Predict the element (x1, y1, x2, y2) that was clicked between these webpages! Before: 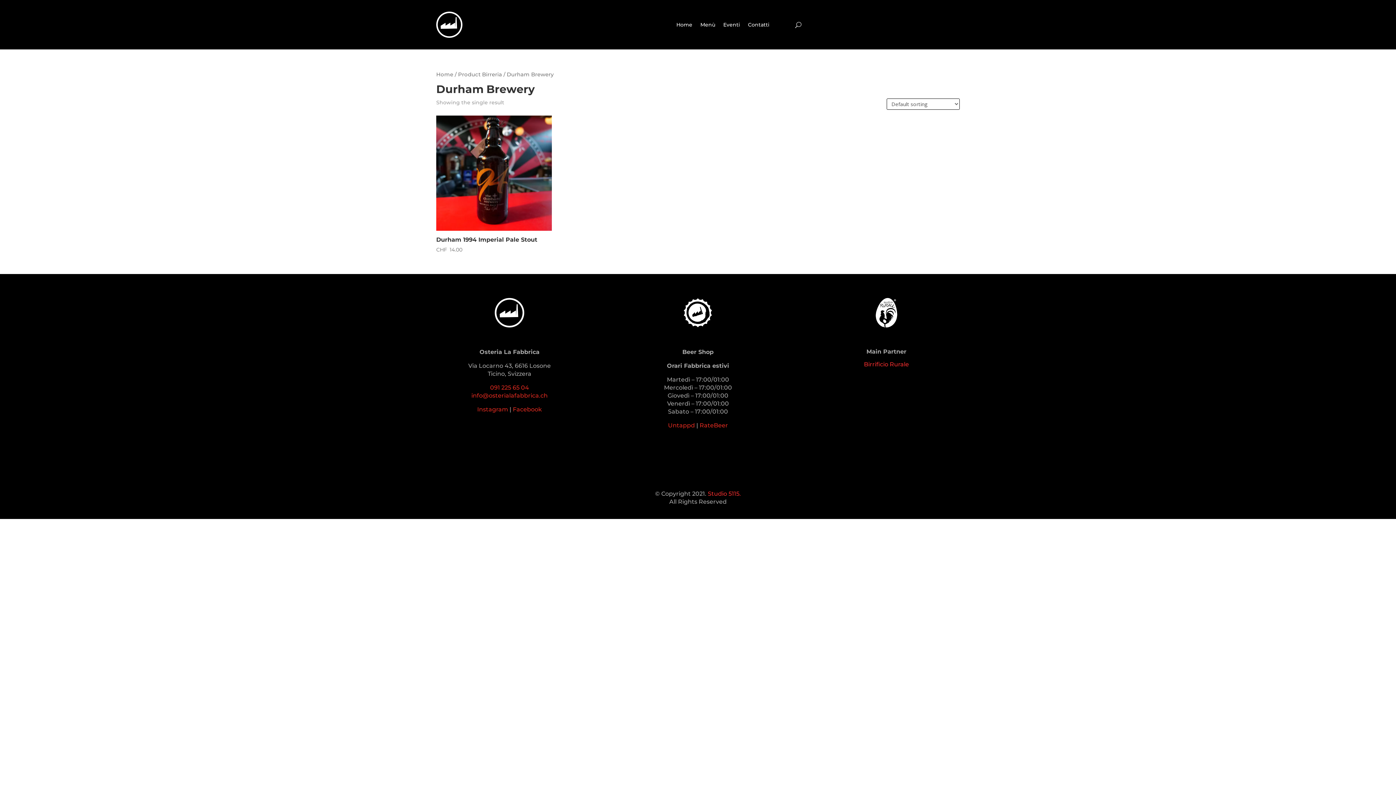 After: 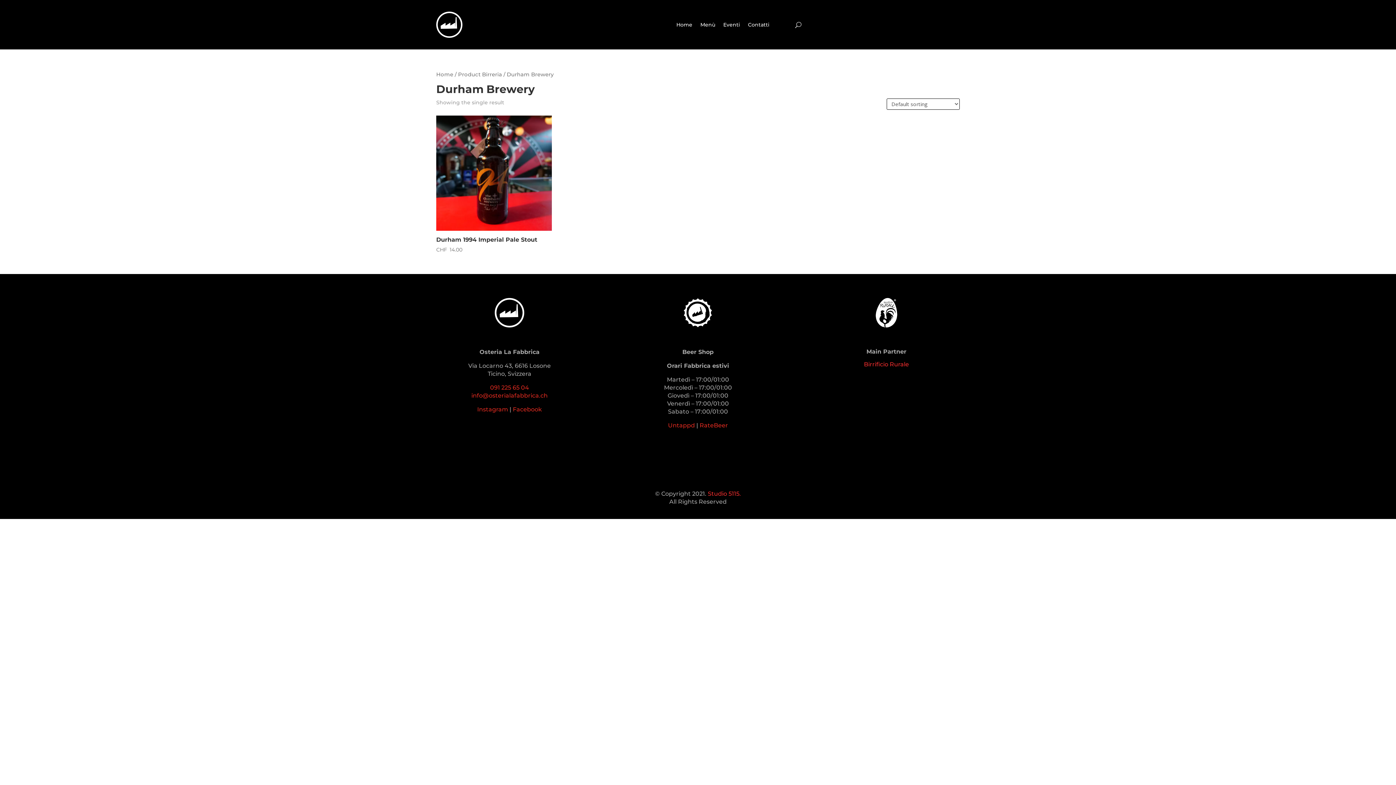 Action: bbox: (471, 392, 547, 399) label: info@osterialafabbrica.ch